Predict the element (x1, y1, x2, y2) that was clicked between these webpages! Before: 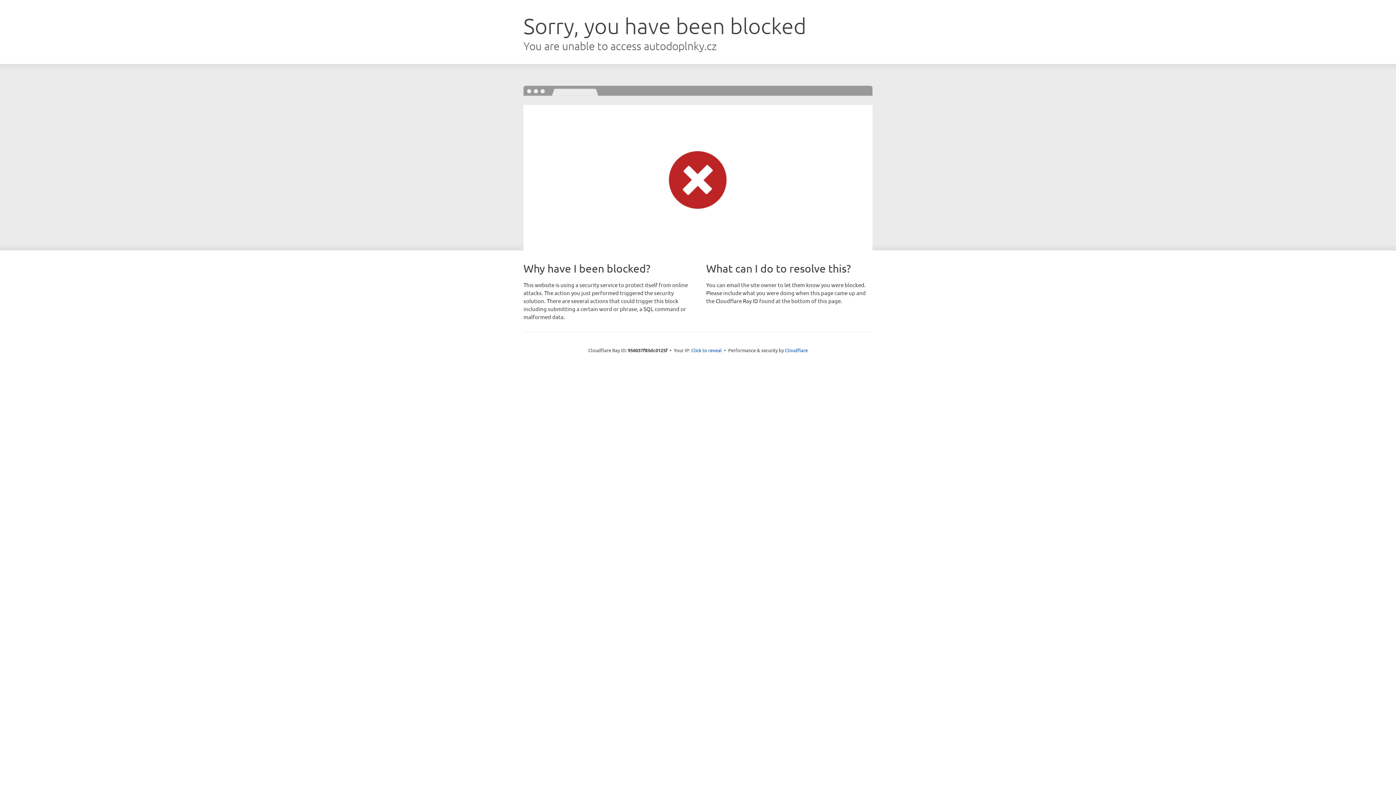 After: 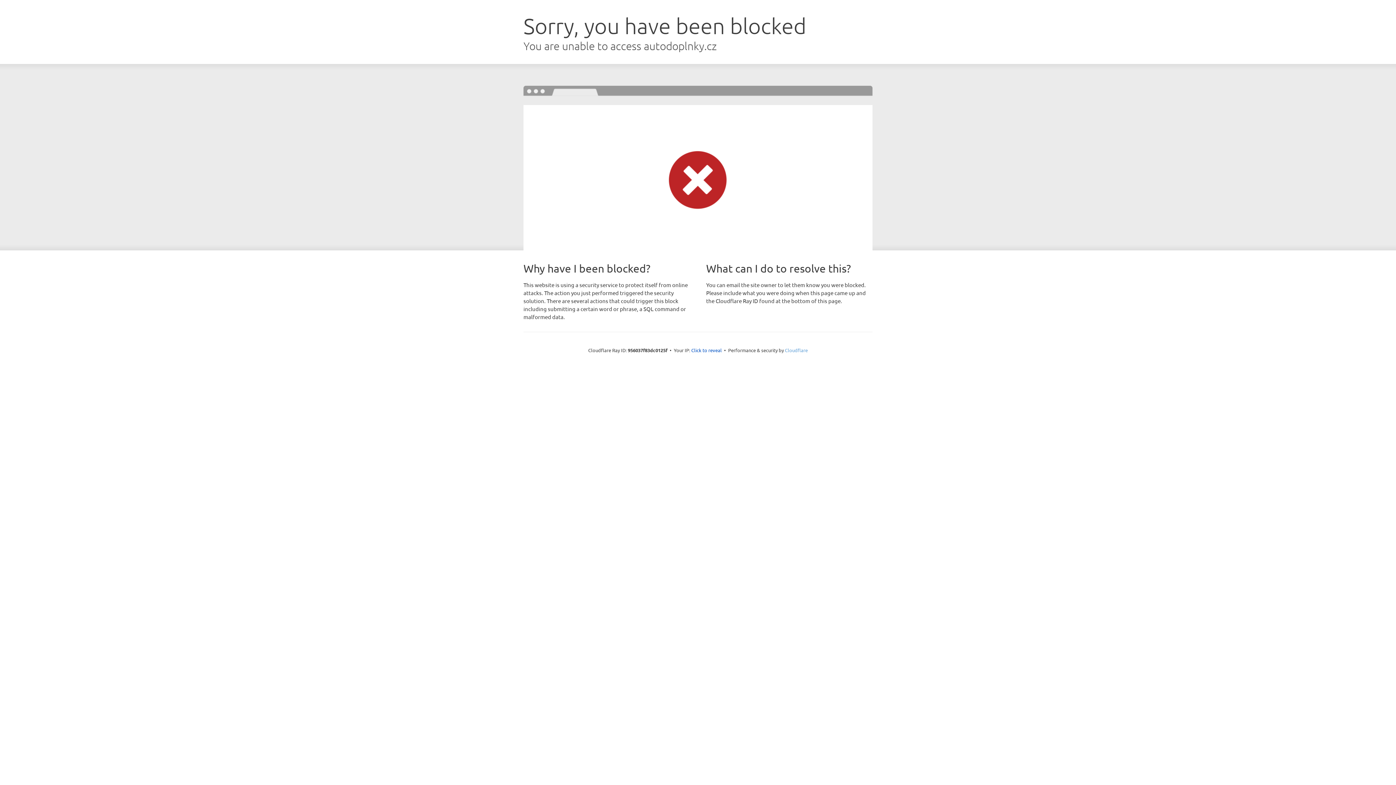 Action: bbox: (785, 347, 808, 353) label: Cloudflare